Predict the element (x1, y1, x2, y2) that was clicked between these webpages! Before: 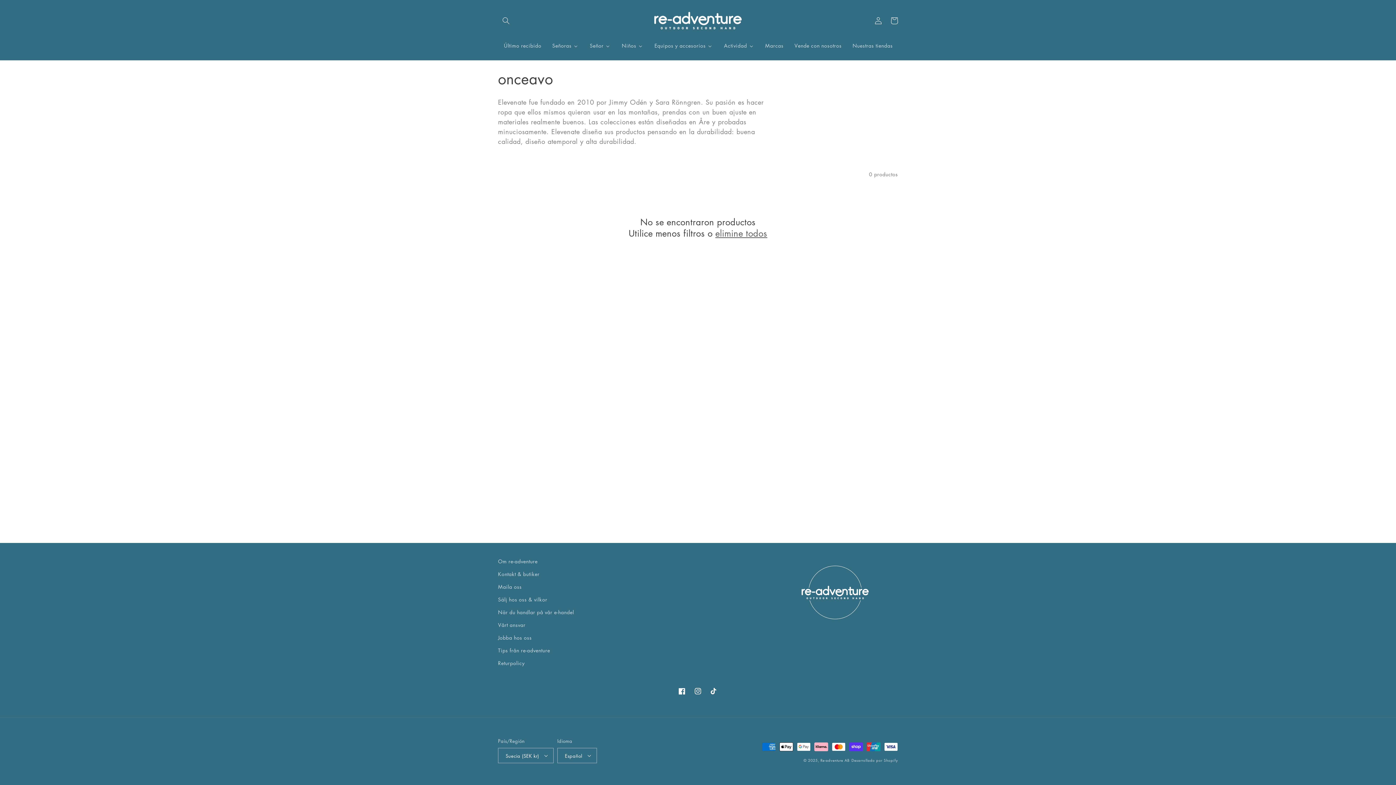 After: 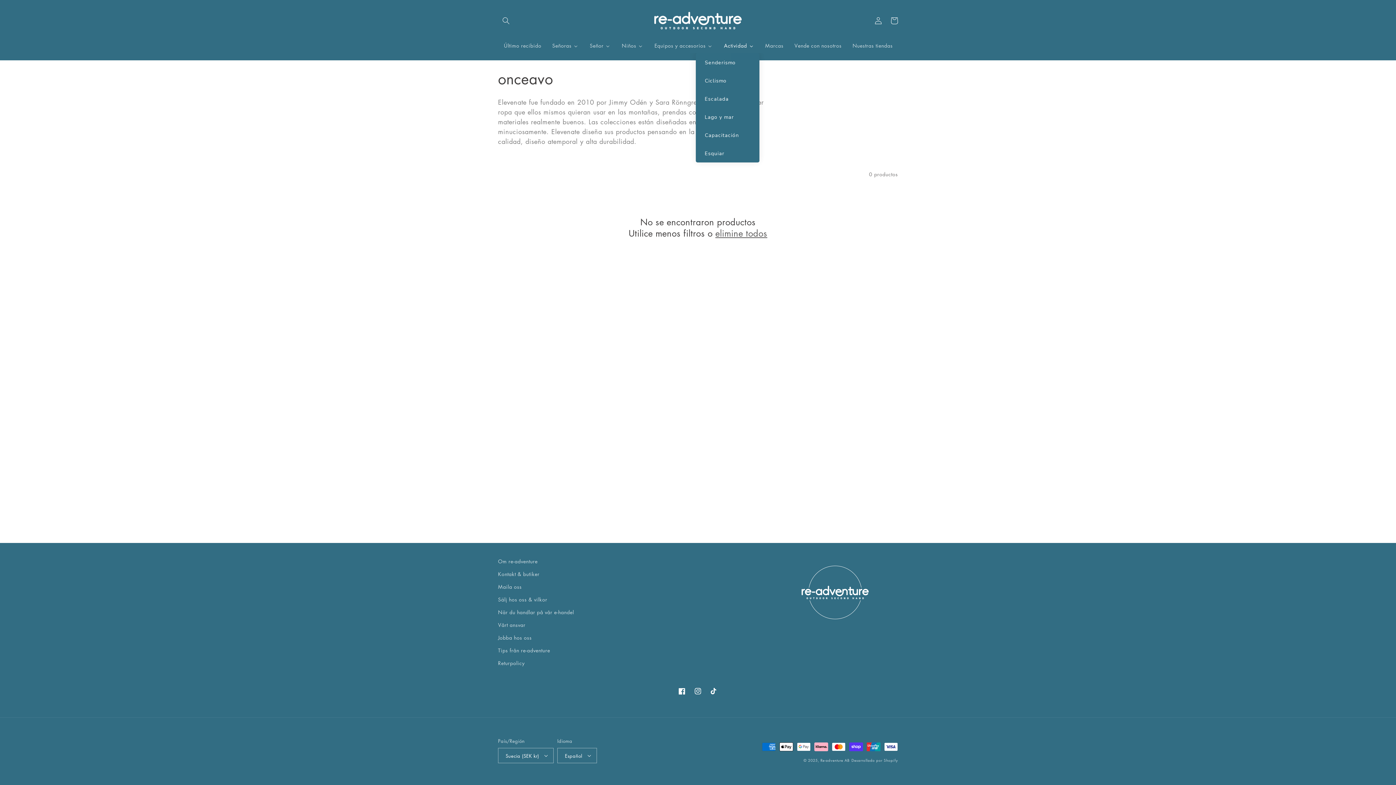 Action: bbox: (718, 37, 759, 53) label: Actividad